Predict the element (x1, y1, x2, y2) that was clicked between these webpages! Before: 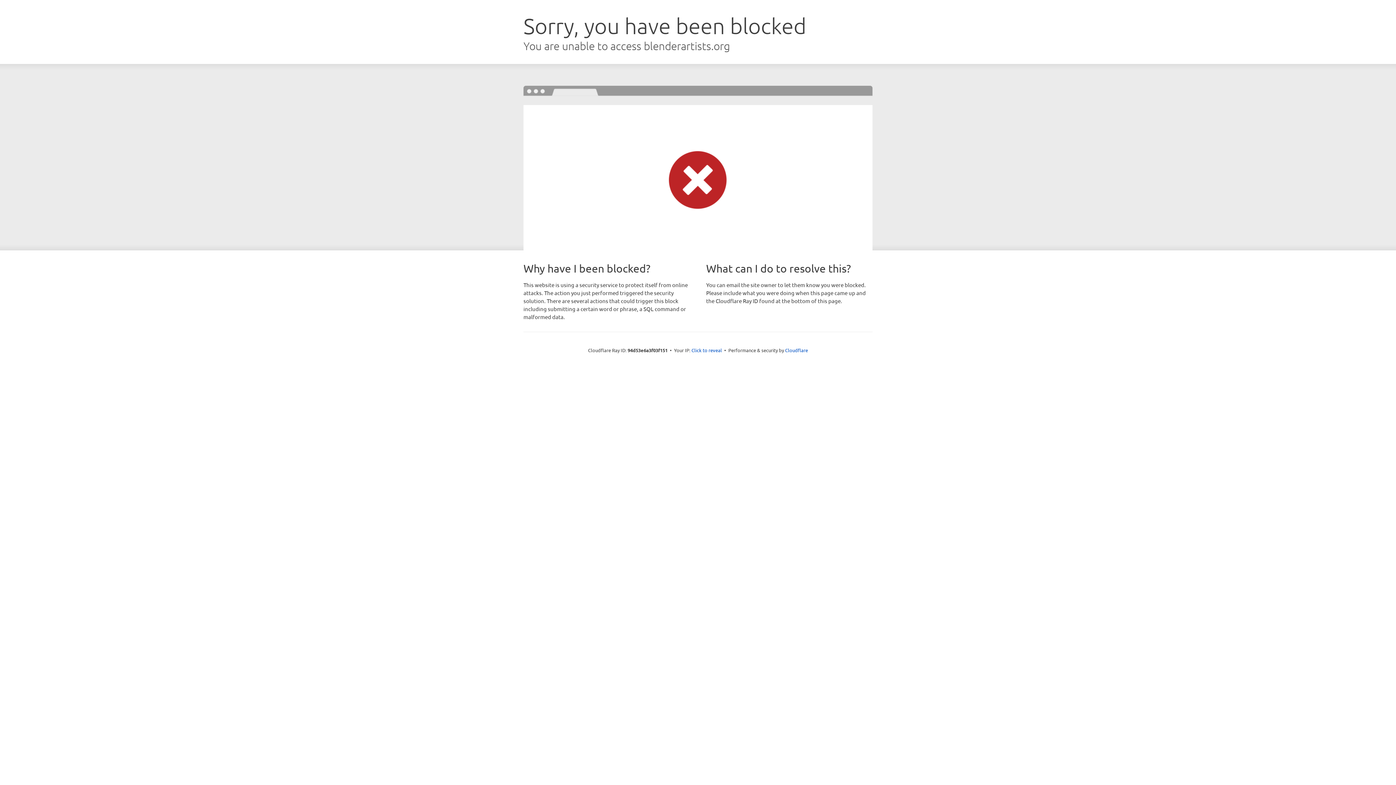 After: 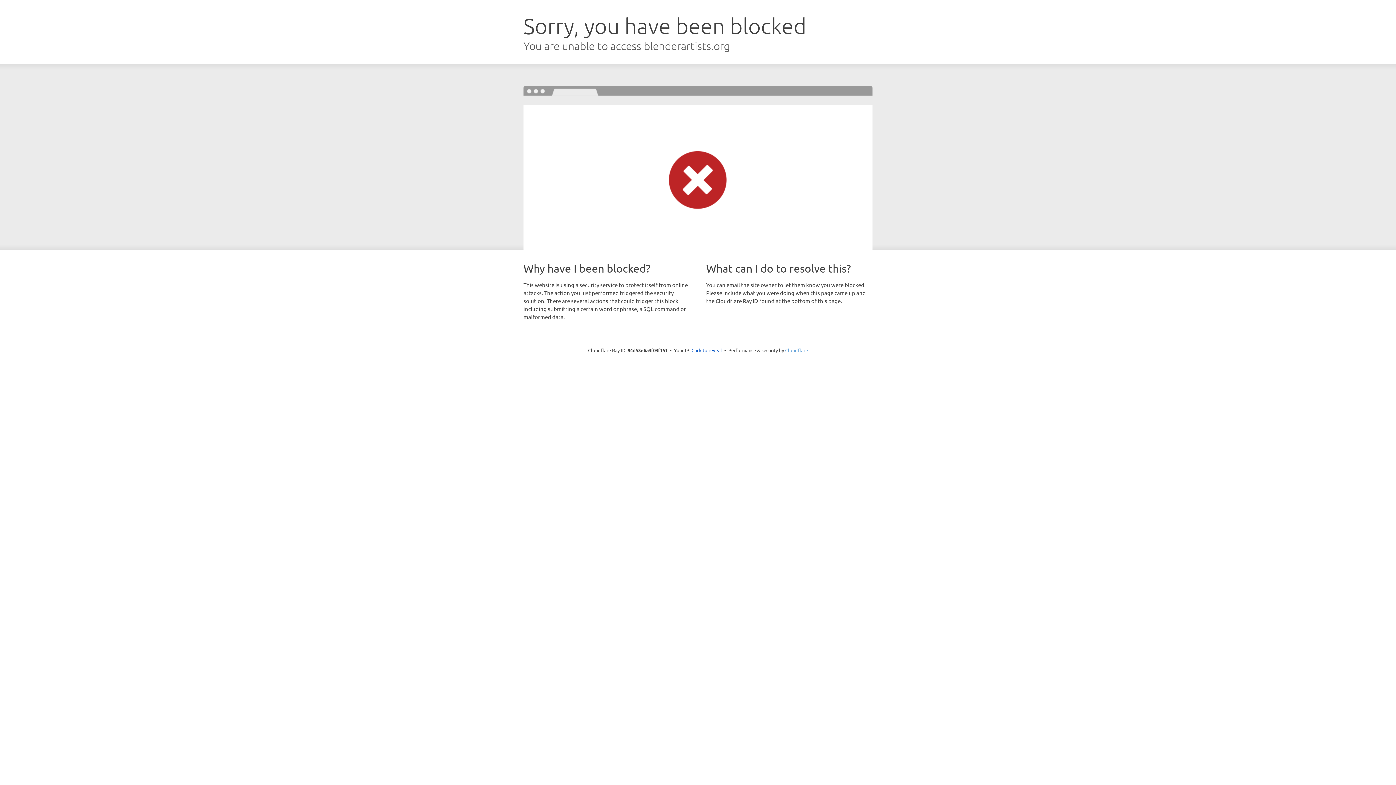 Action: label: Cloudflare bbox: (785, 347, 808, 353)